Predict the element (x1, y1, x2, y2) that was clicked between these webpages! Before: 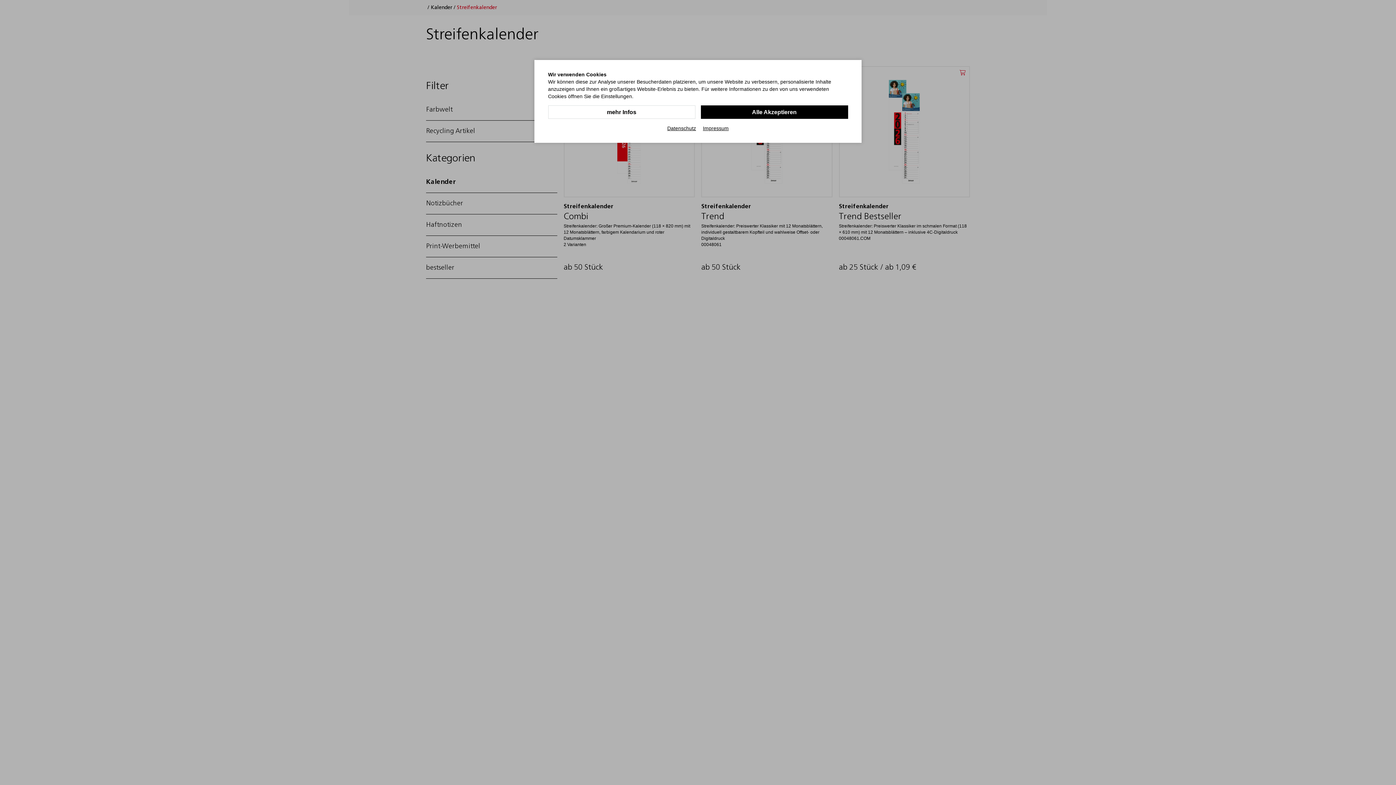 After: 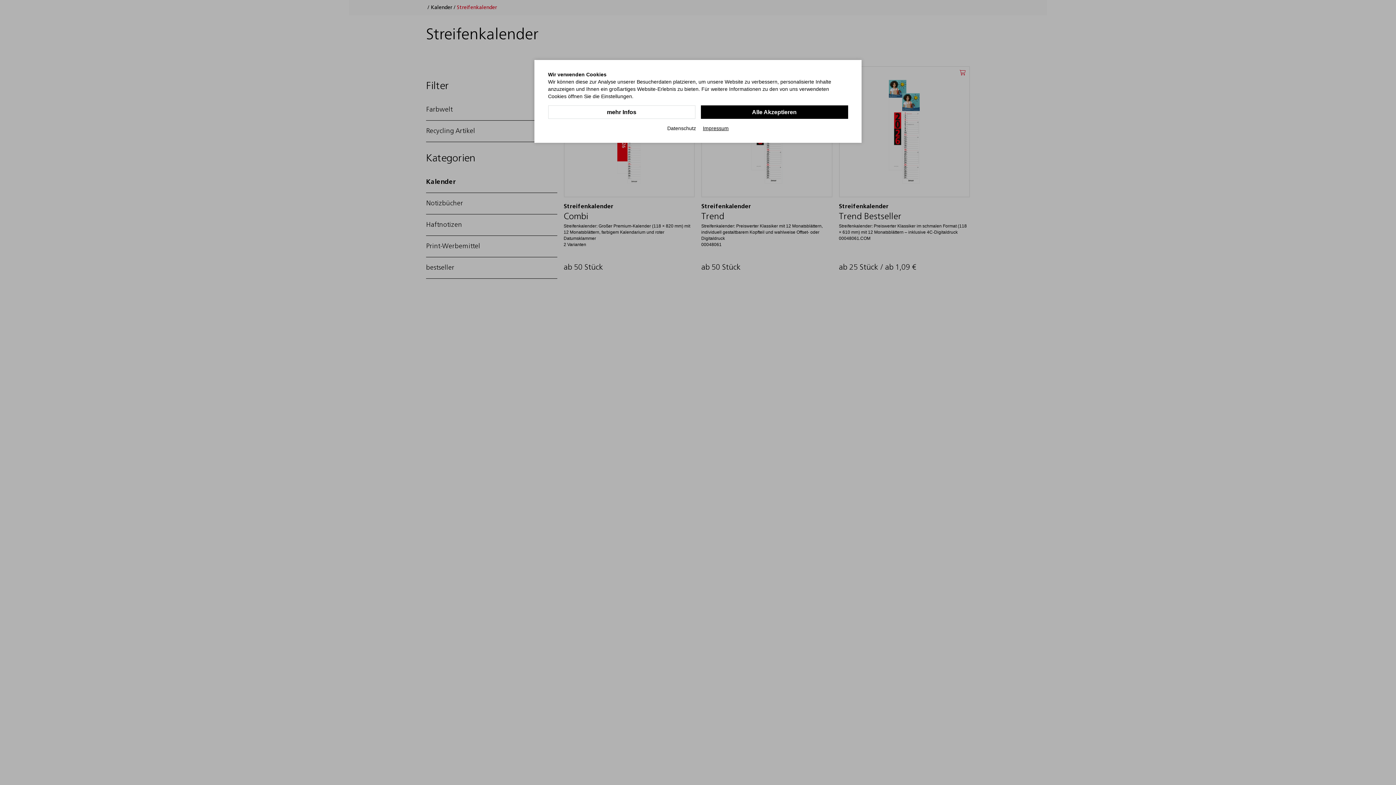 Action: bbox: (667, 124, 696, 132) label: Datenschutz